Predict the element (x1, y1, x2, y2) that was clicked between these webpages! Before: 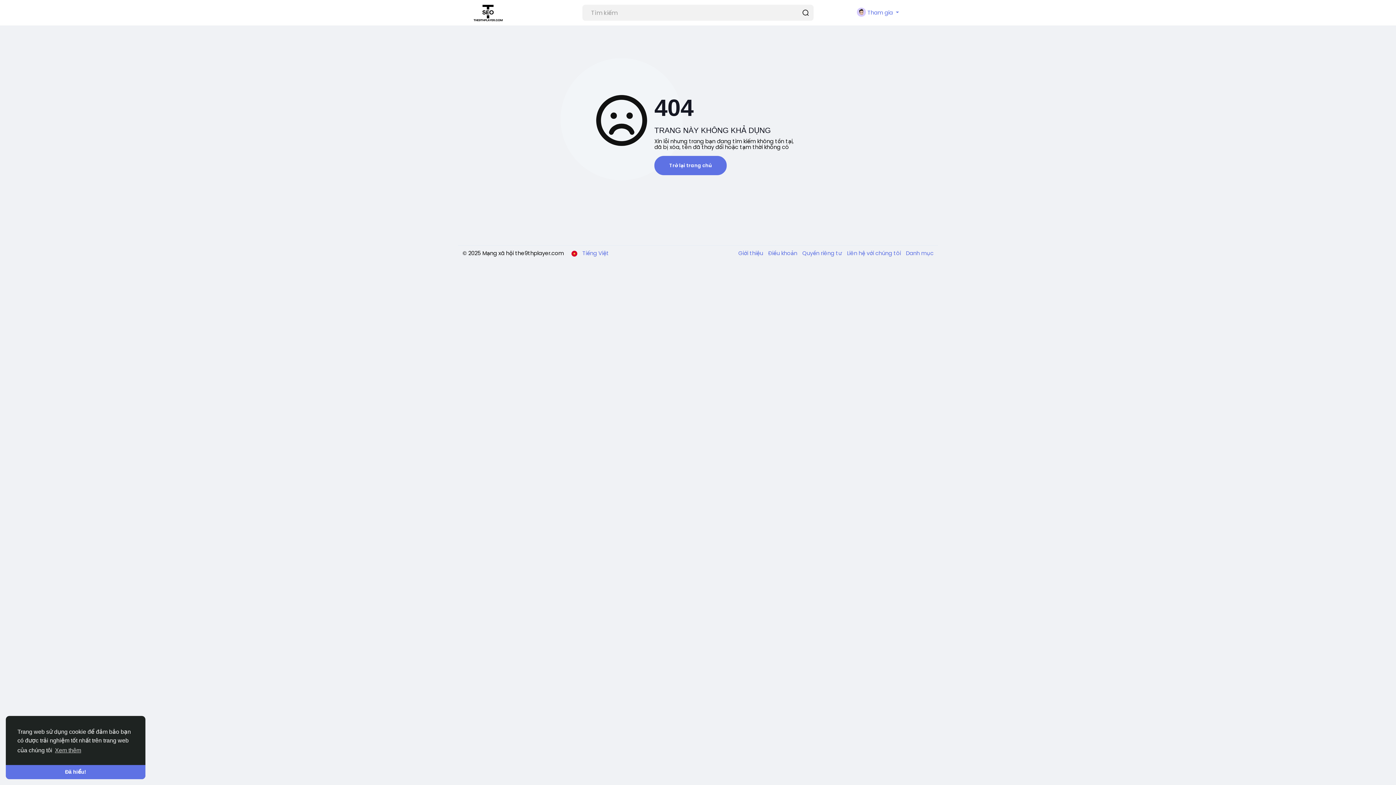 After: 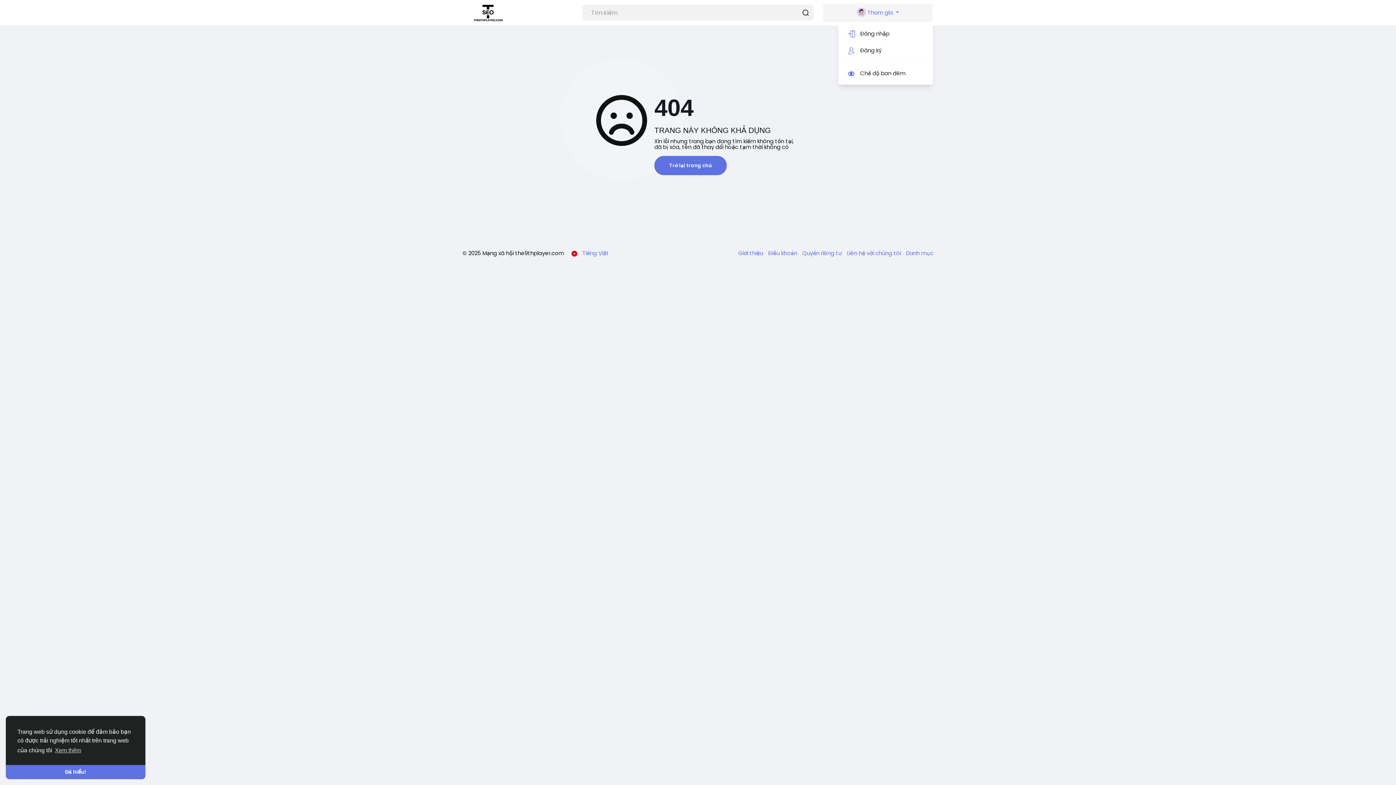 Action: label:  Tham gia  bbox: (823, 3, 933, 21)